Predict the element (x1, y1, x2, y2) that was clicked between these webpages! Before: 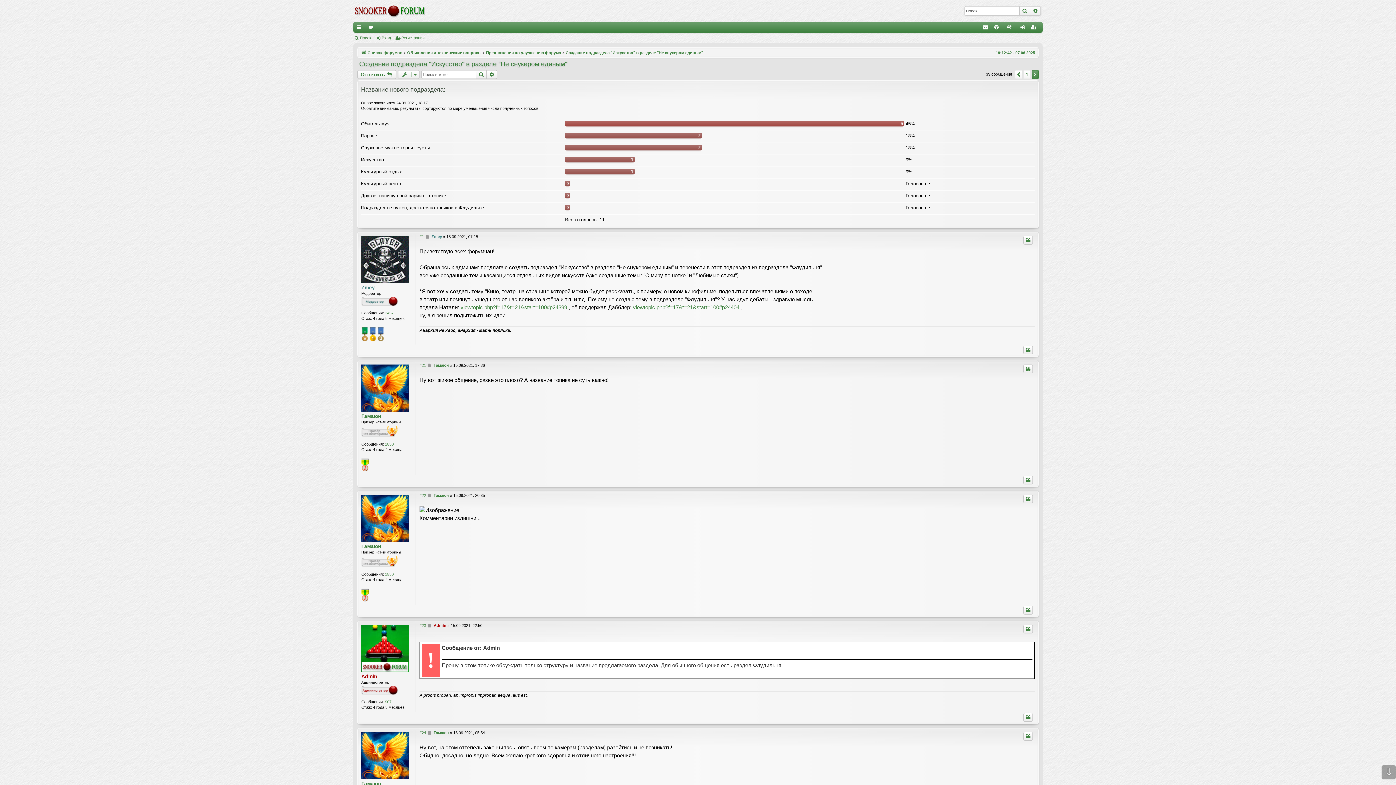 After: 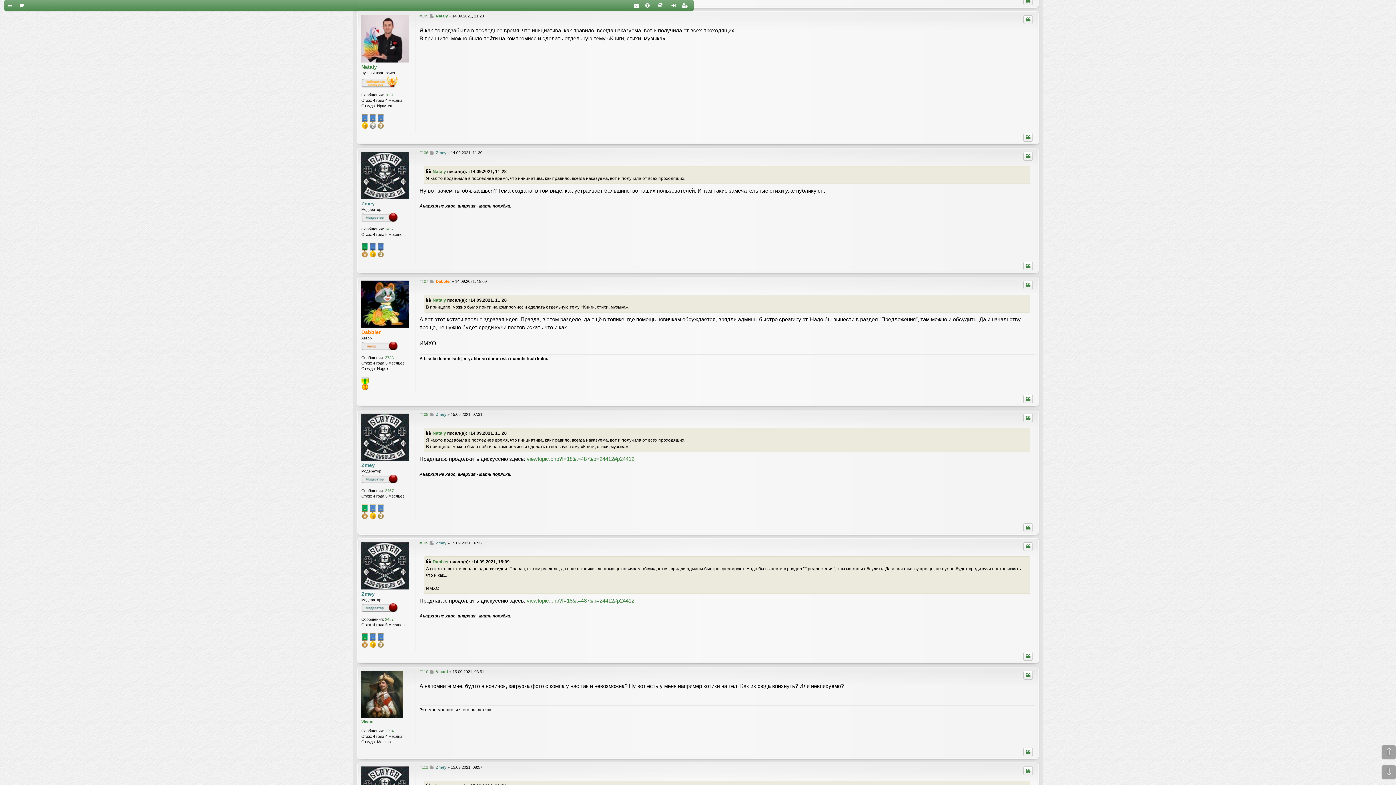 Action: label: viewtopic.php?f=17&t=21&start=100#p24399 bbox: (460, 303, 567, 311)